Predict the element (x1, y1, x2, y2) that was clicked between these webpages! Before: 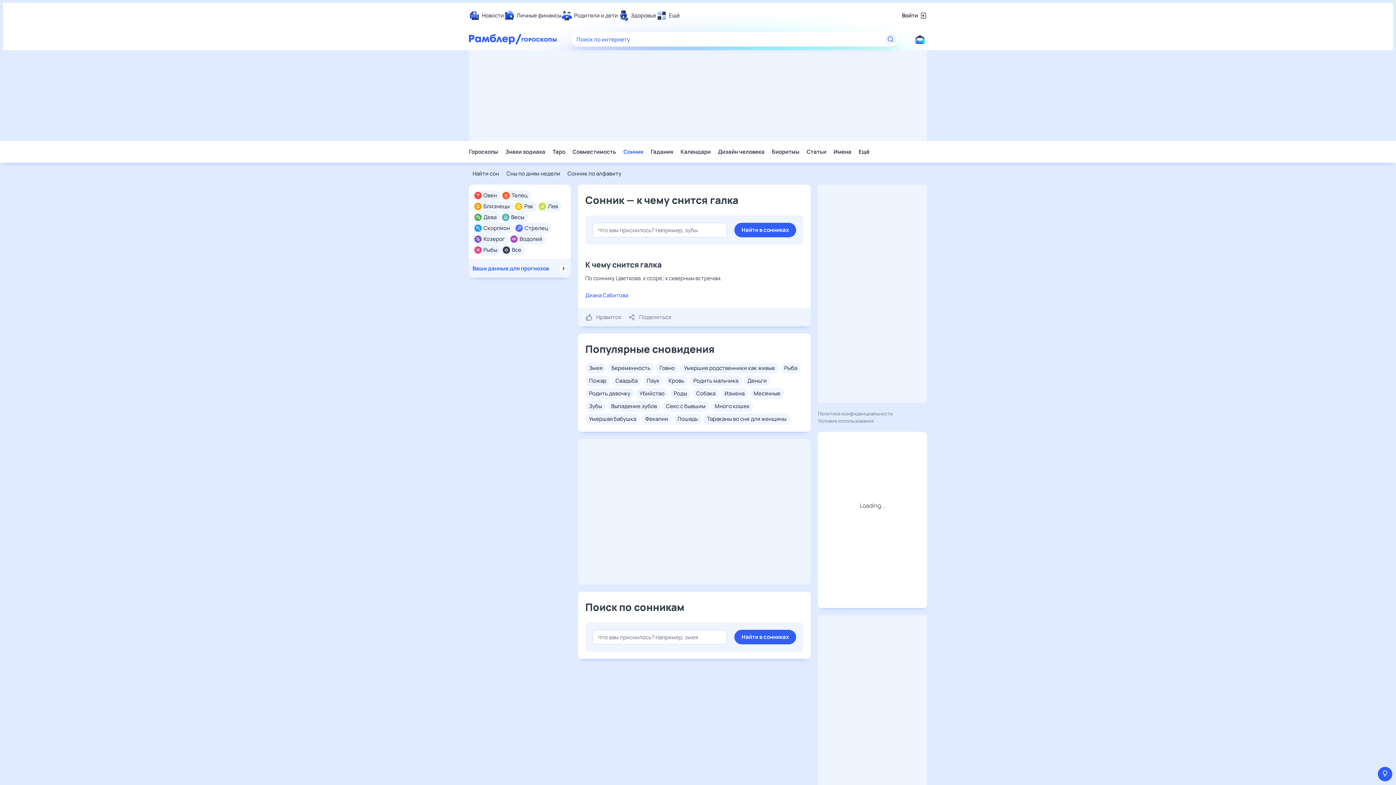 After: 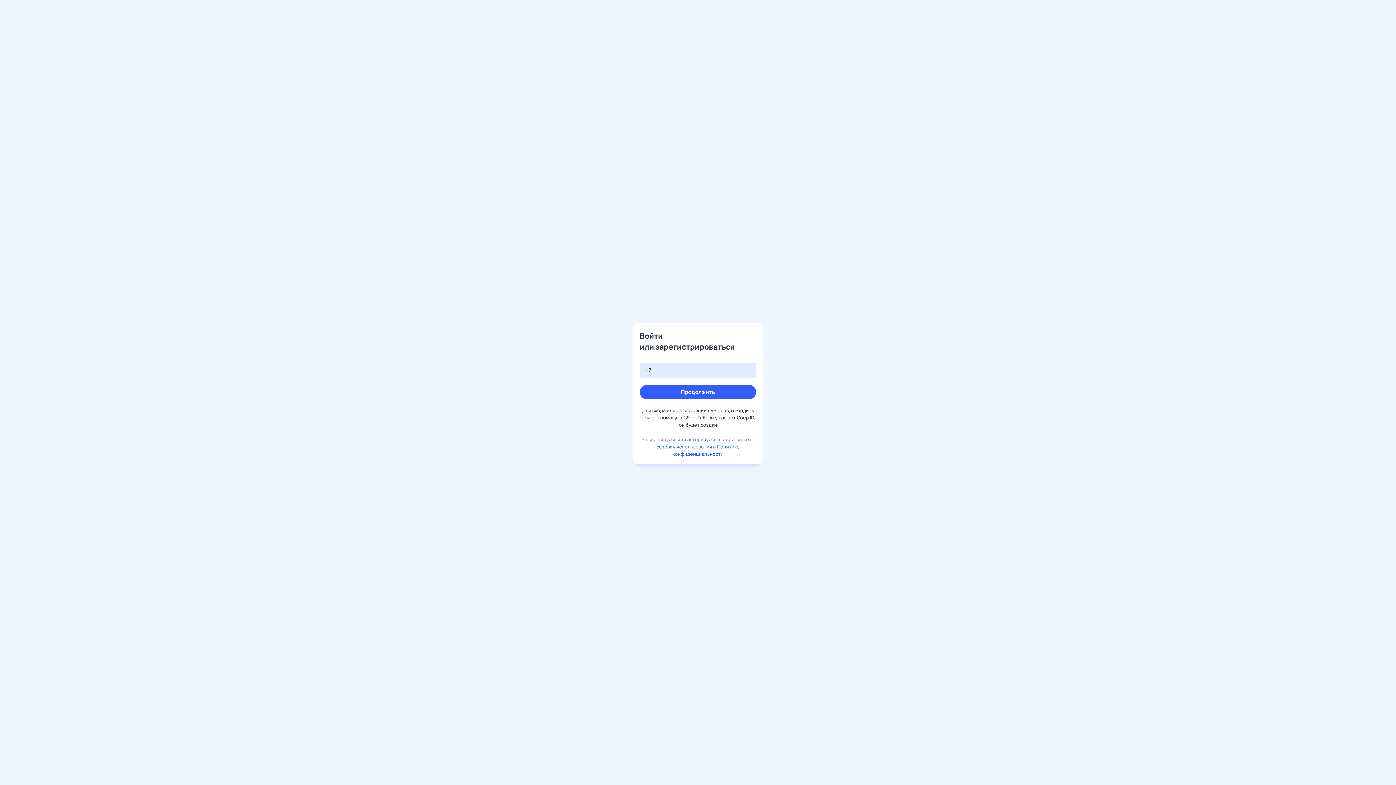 Action: bbox: (585, 313, 621, 321) label: Нравится